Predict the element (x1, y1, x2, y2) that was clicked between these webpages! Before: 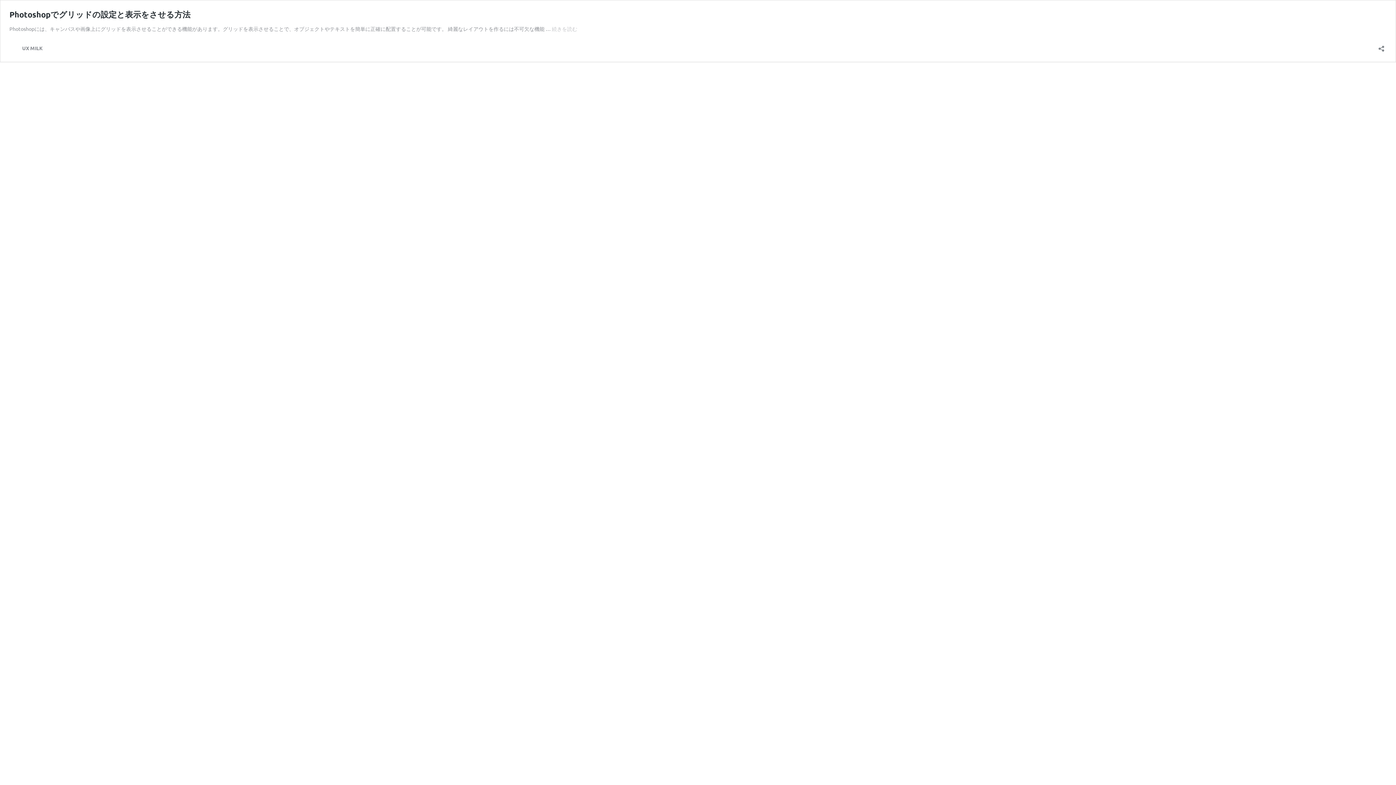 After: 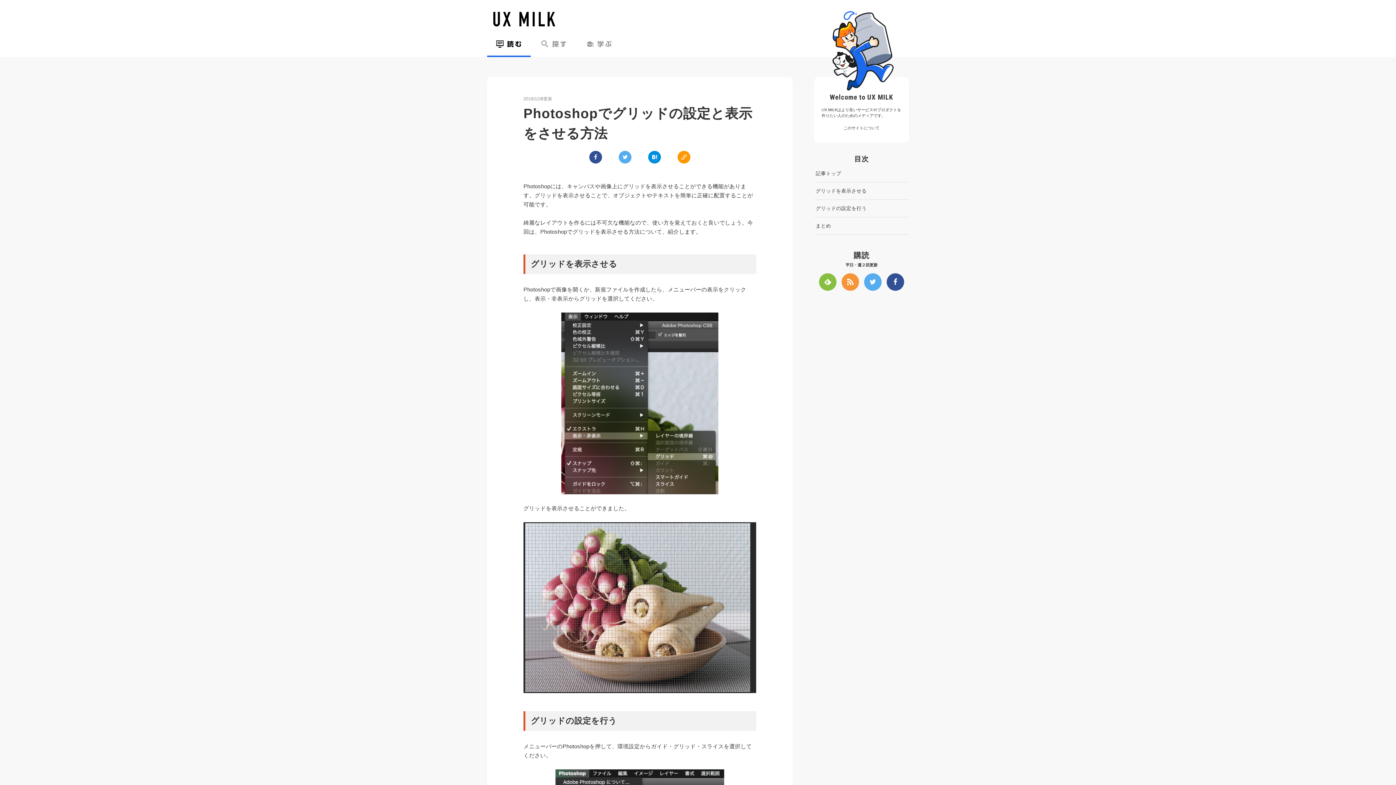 Action: label: 続きを読む
Photoshopでグリッドの設定と表示をさせる方法 bbox: (552, 25, 577, 32)